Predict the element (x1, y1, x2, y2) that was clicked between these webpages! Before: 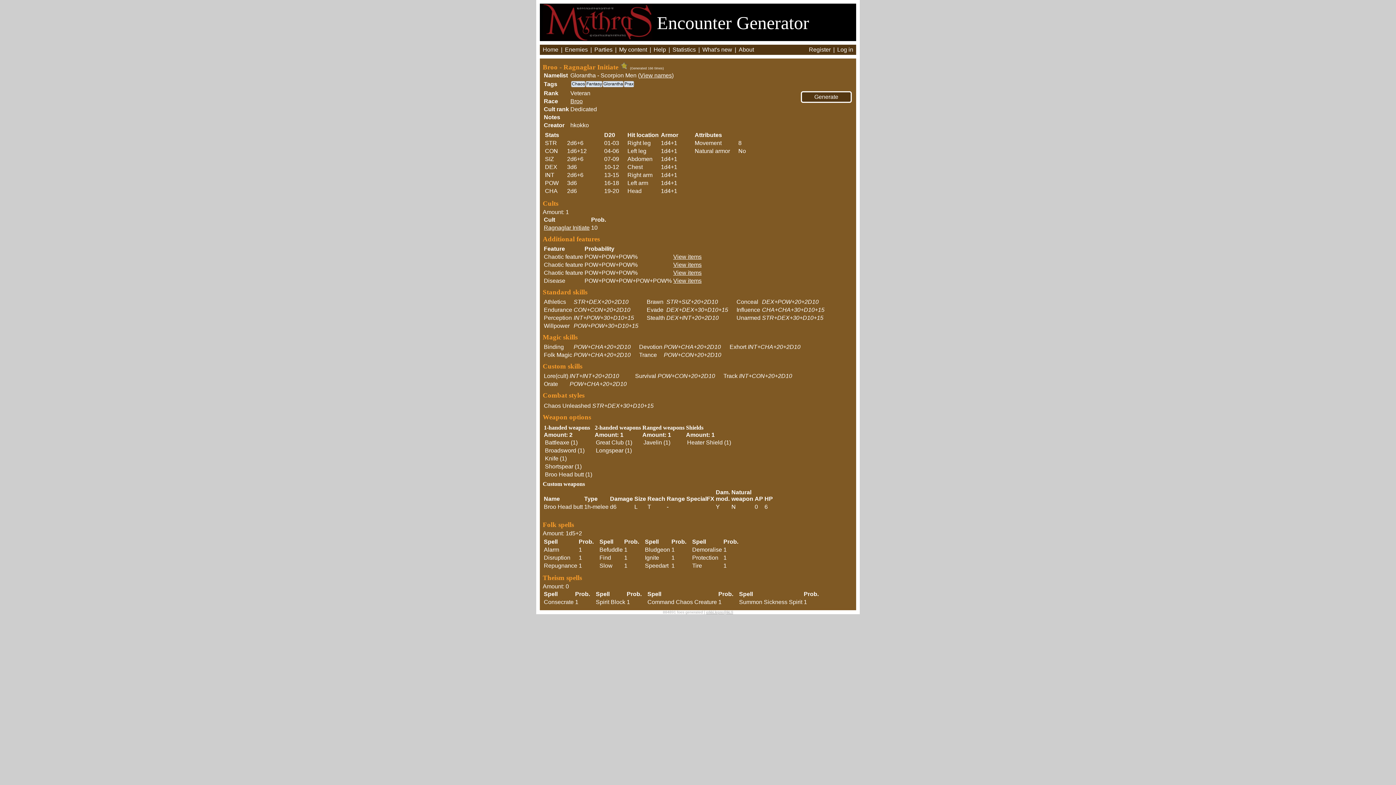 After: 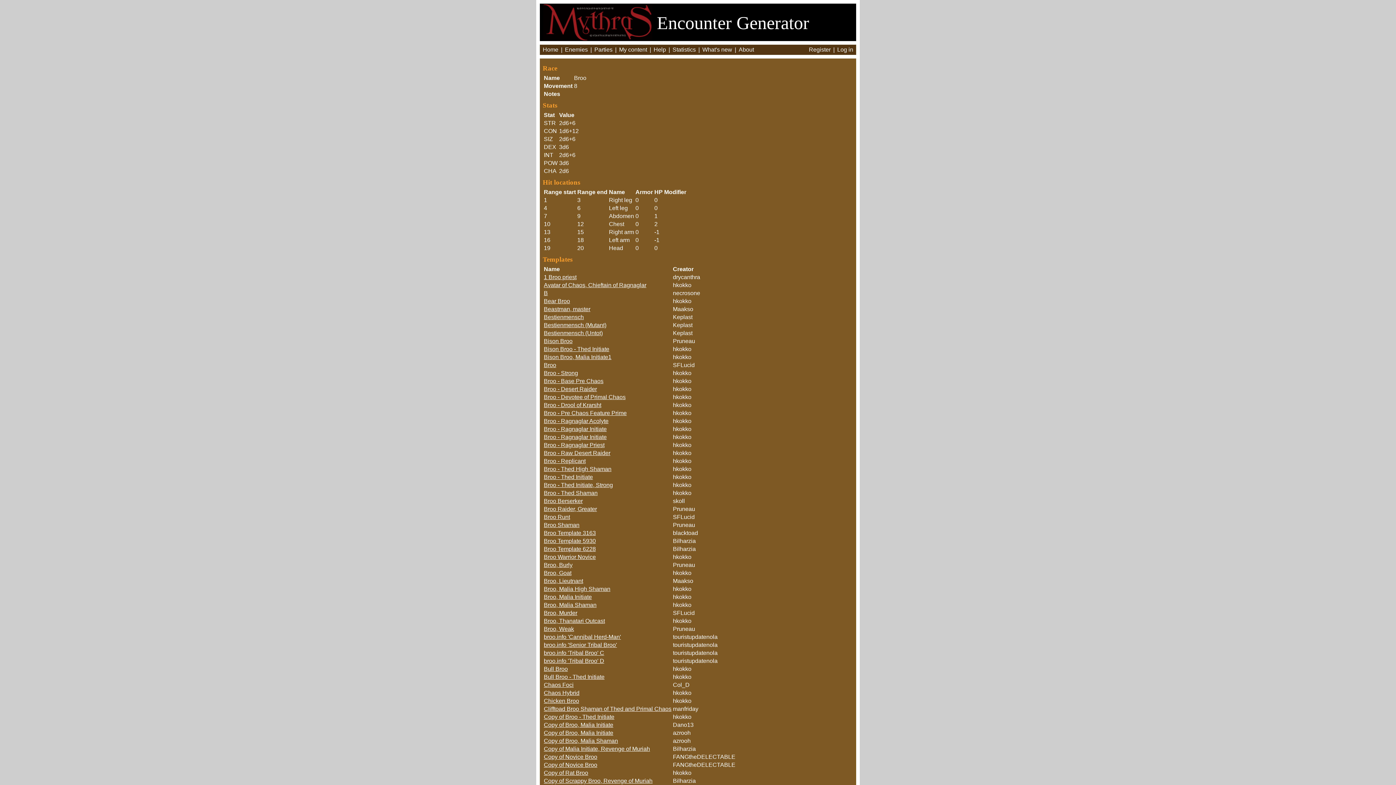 Action: label: Broo bbox: (570, 98, 582, 104)